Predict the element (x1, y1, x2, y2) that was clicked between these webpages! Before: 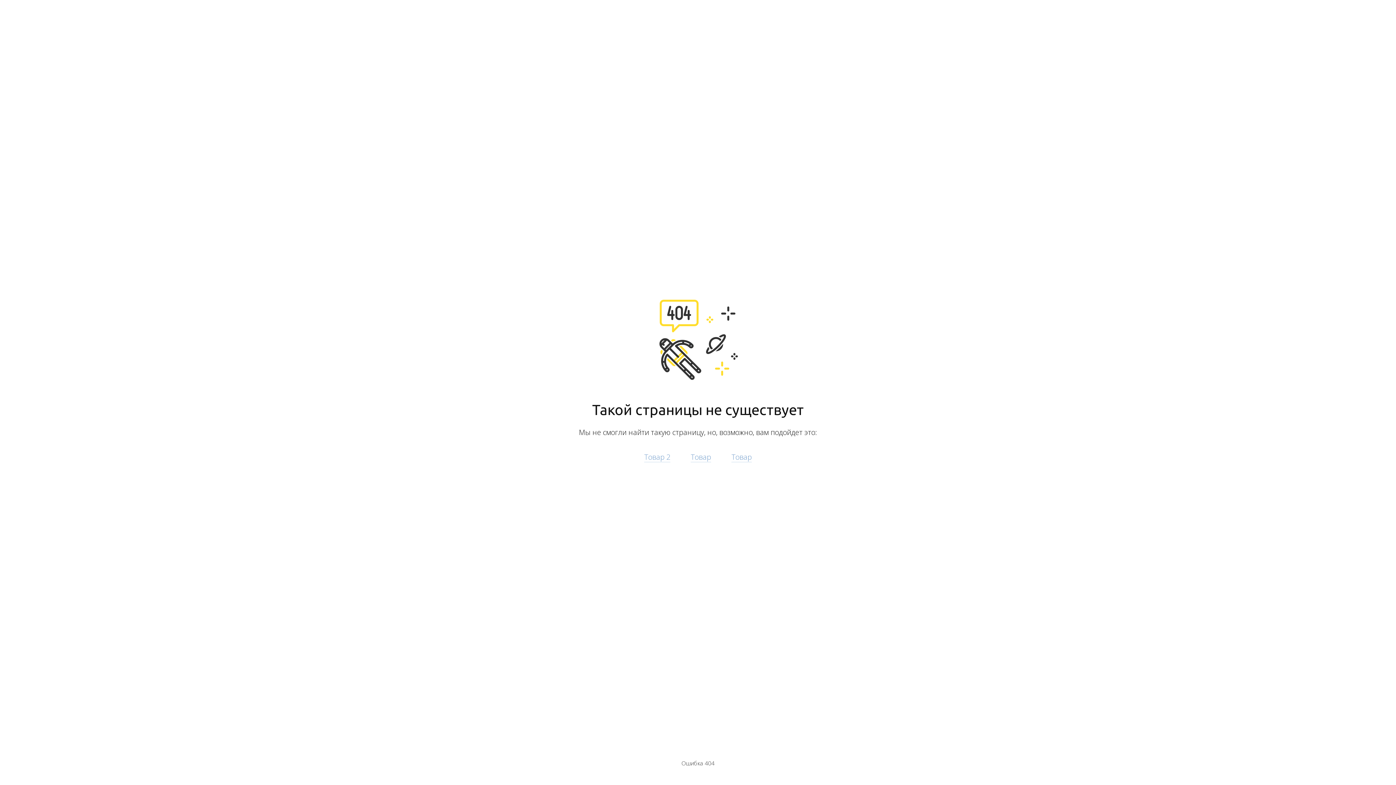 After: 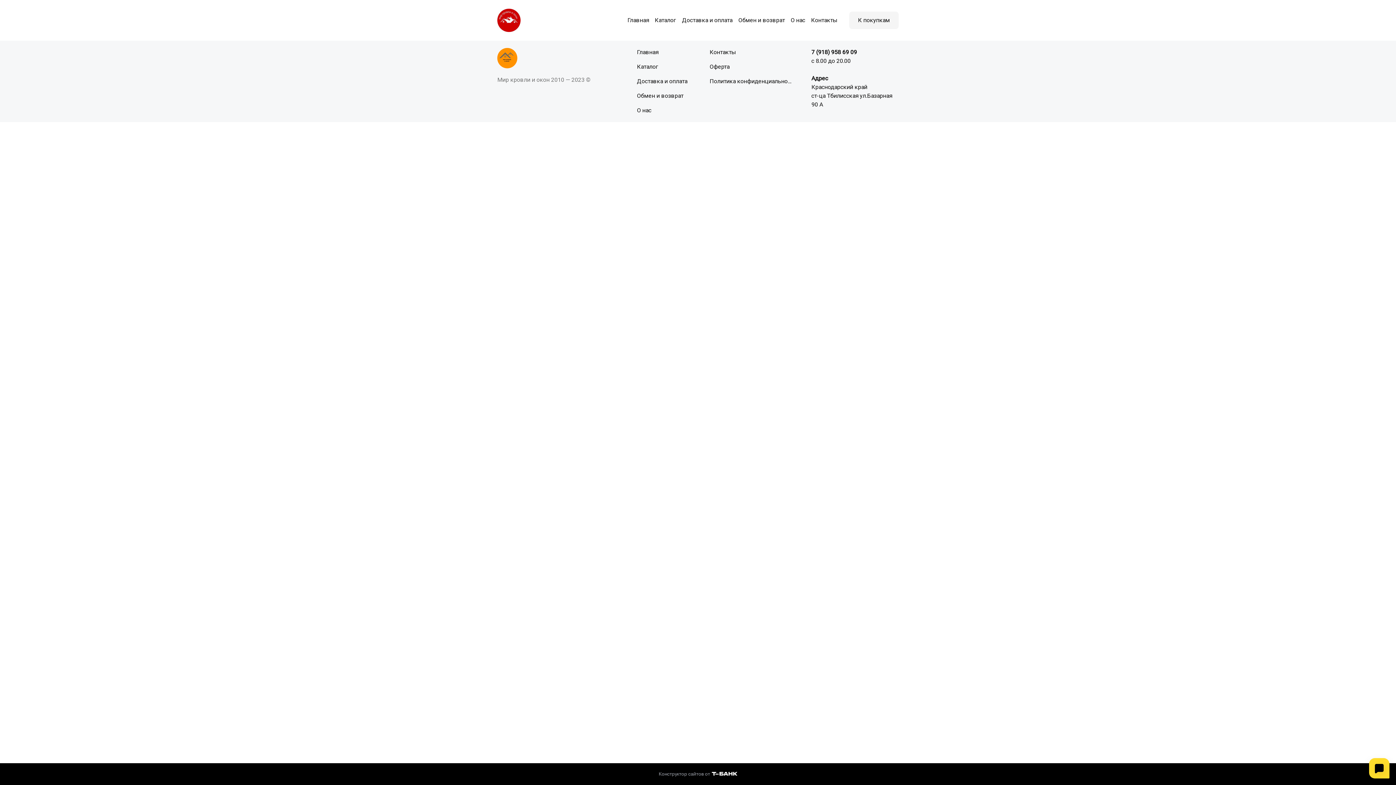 Action: bbox: (731, 452, 752, 462) label: Товар